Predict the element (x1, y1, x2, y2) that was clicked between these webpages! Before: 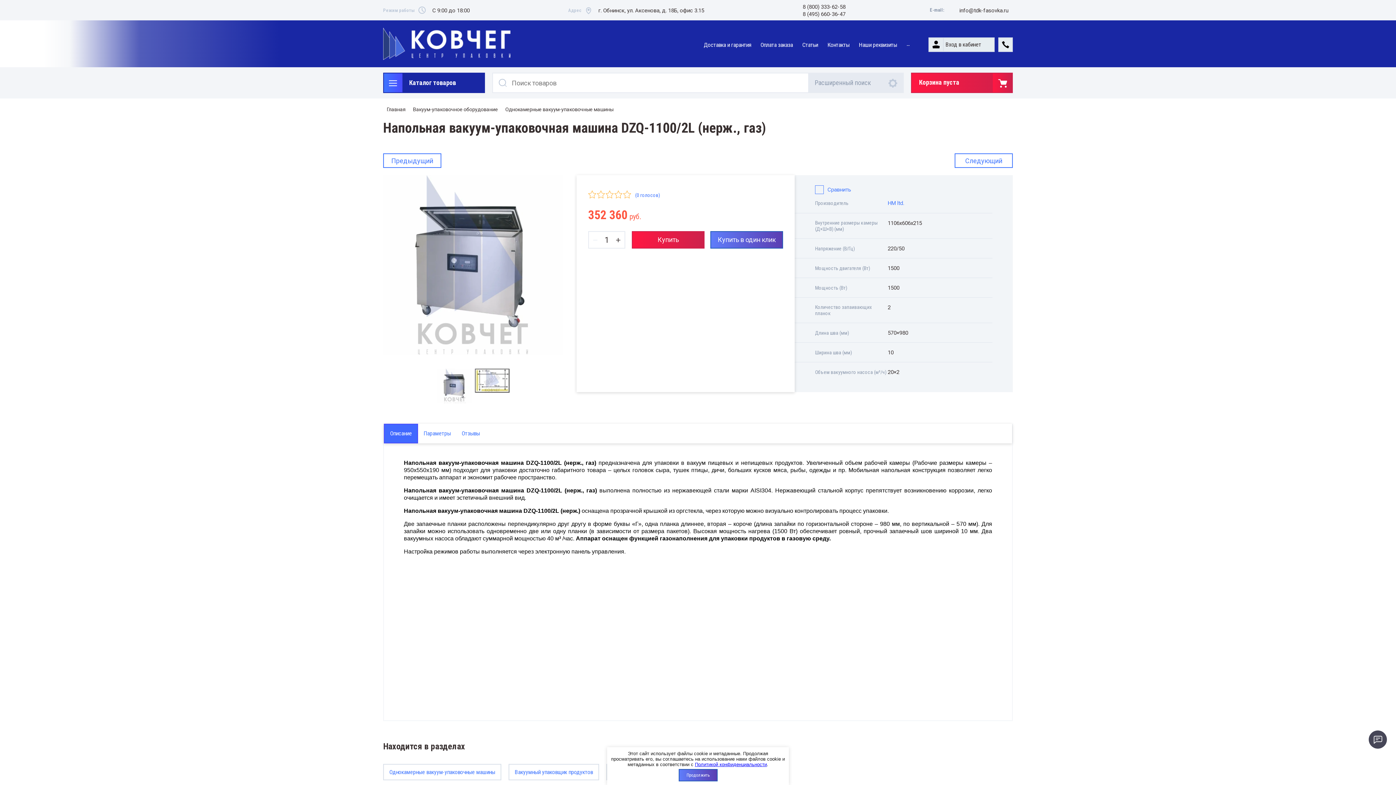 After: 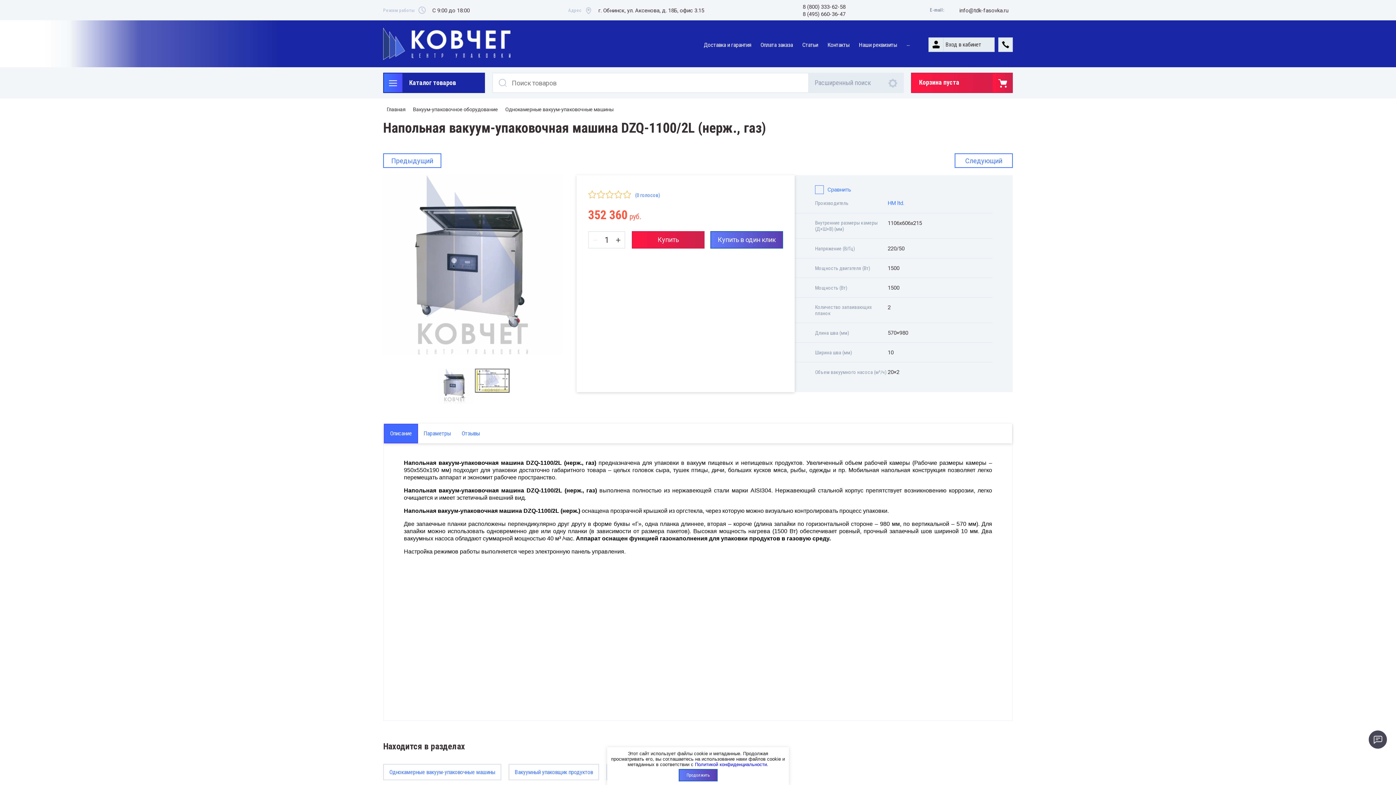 Action: label: Политикой конфиденциальности bbox: (695, 762, 767, 767)